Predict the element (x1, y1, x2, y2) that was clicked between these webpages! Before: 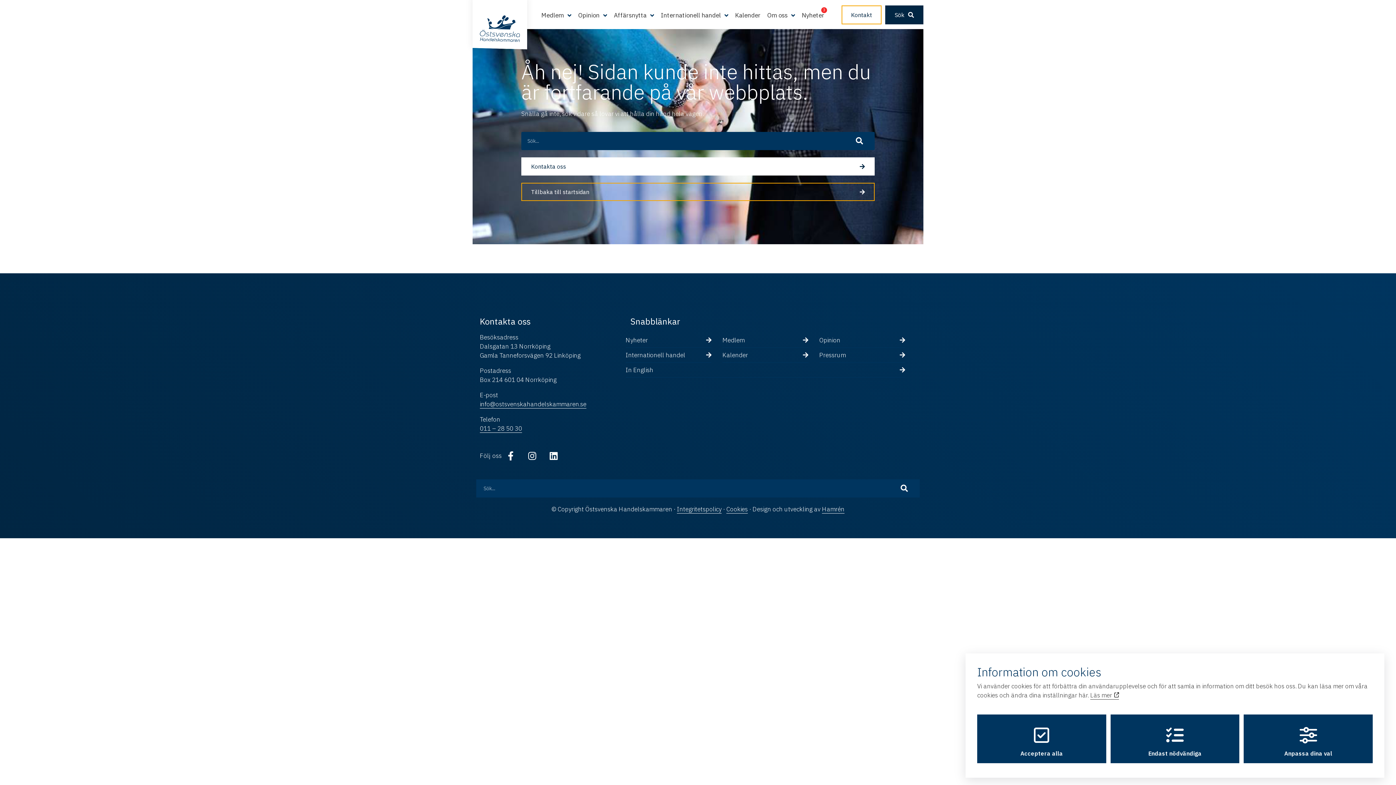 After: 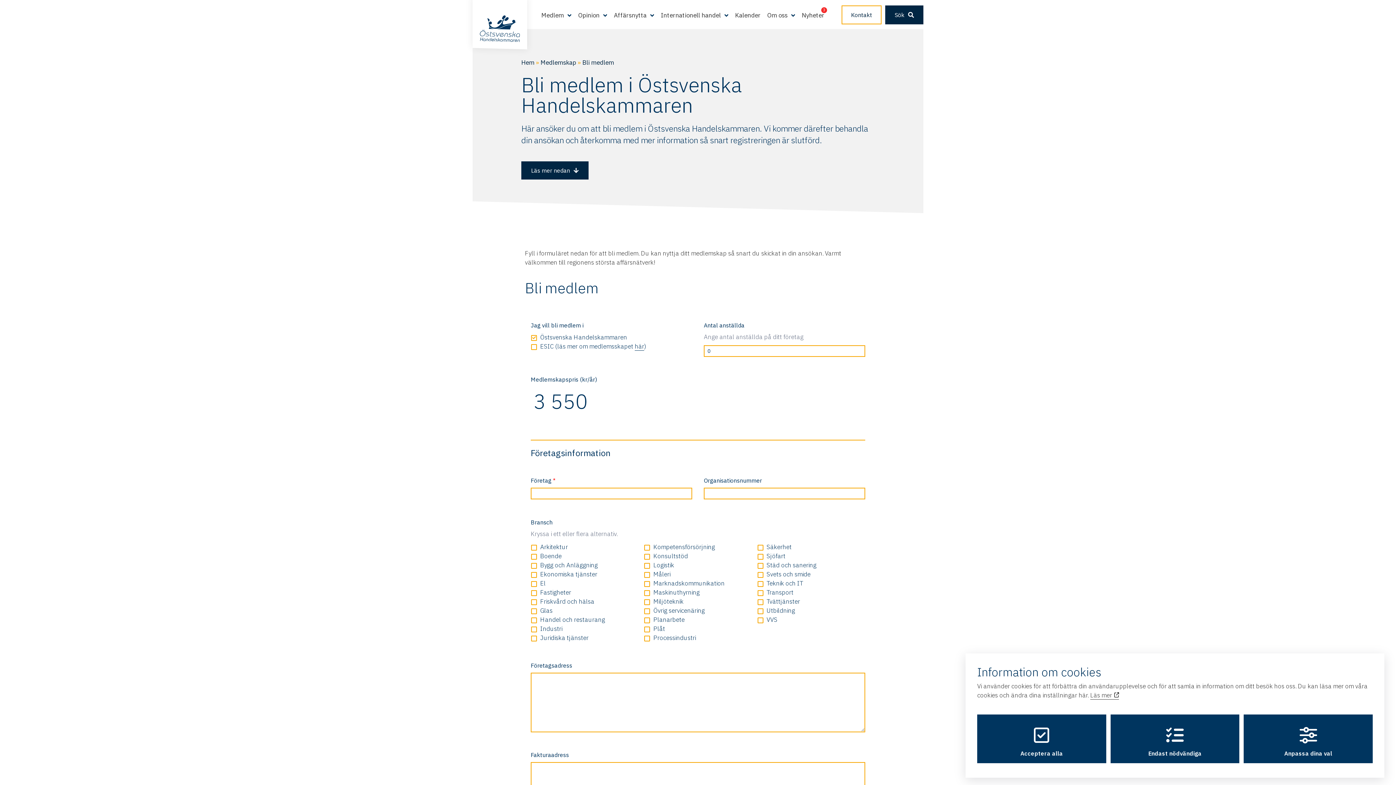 Action: bbox: (722, 333, 808, 348) label: Medlem